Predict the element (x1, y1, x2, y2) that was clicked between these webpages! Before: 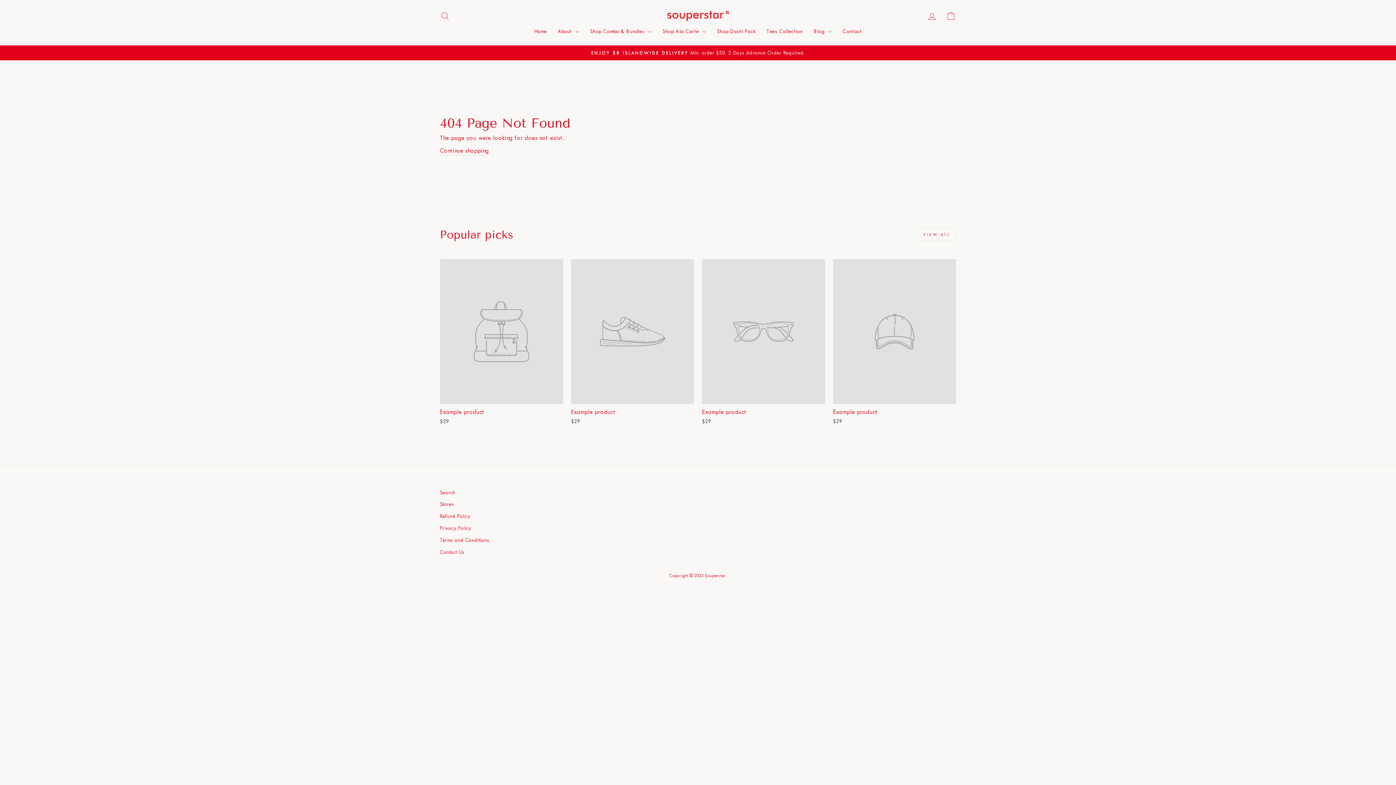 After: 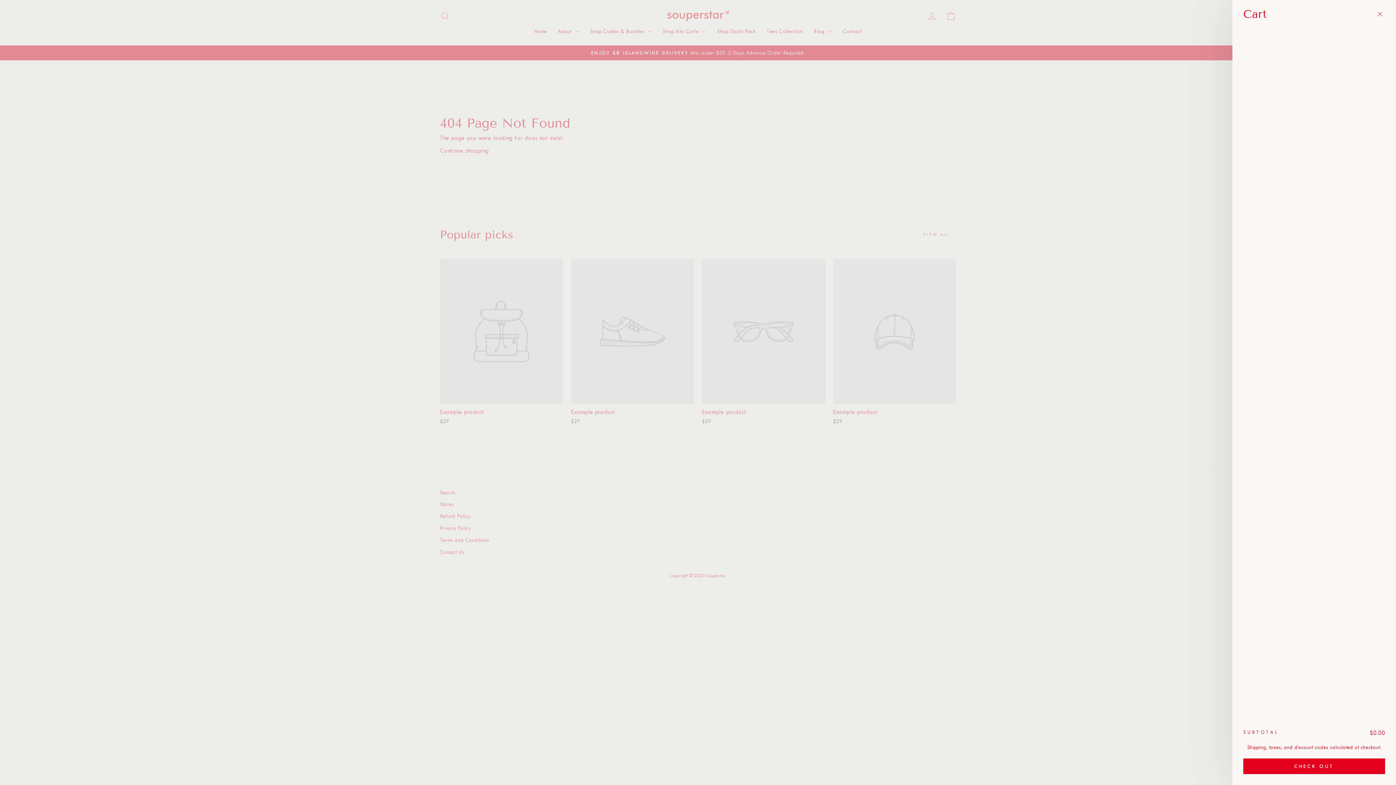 Action: label: Cart bbox: (941, 8, 960, 23)